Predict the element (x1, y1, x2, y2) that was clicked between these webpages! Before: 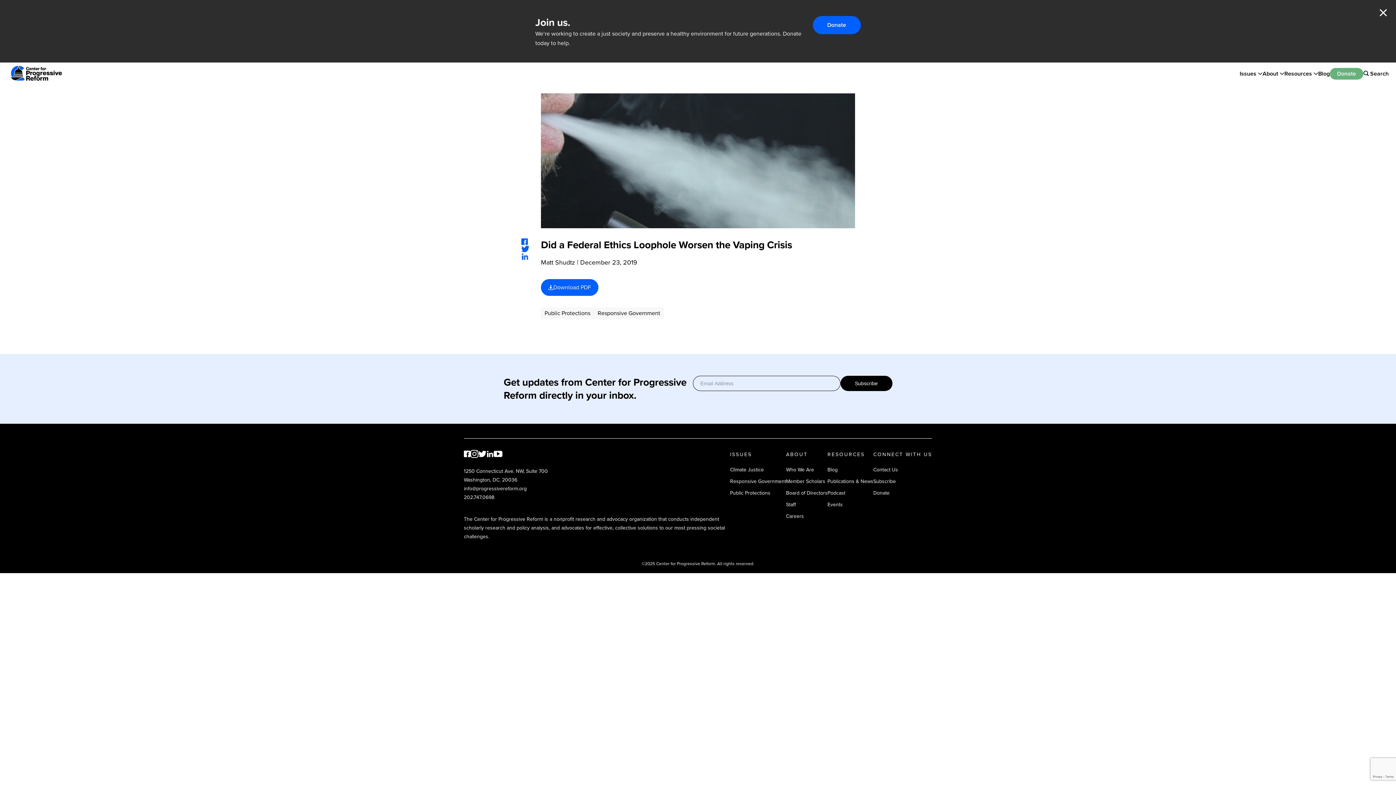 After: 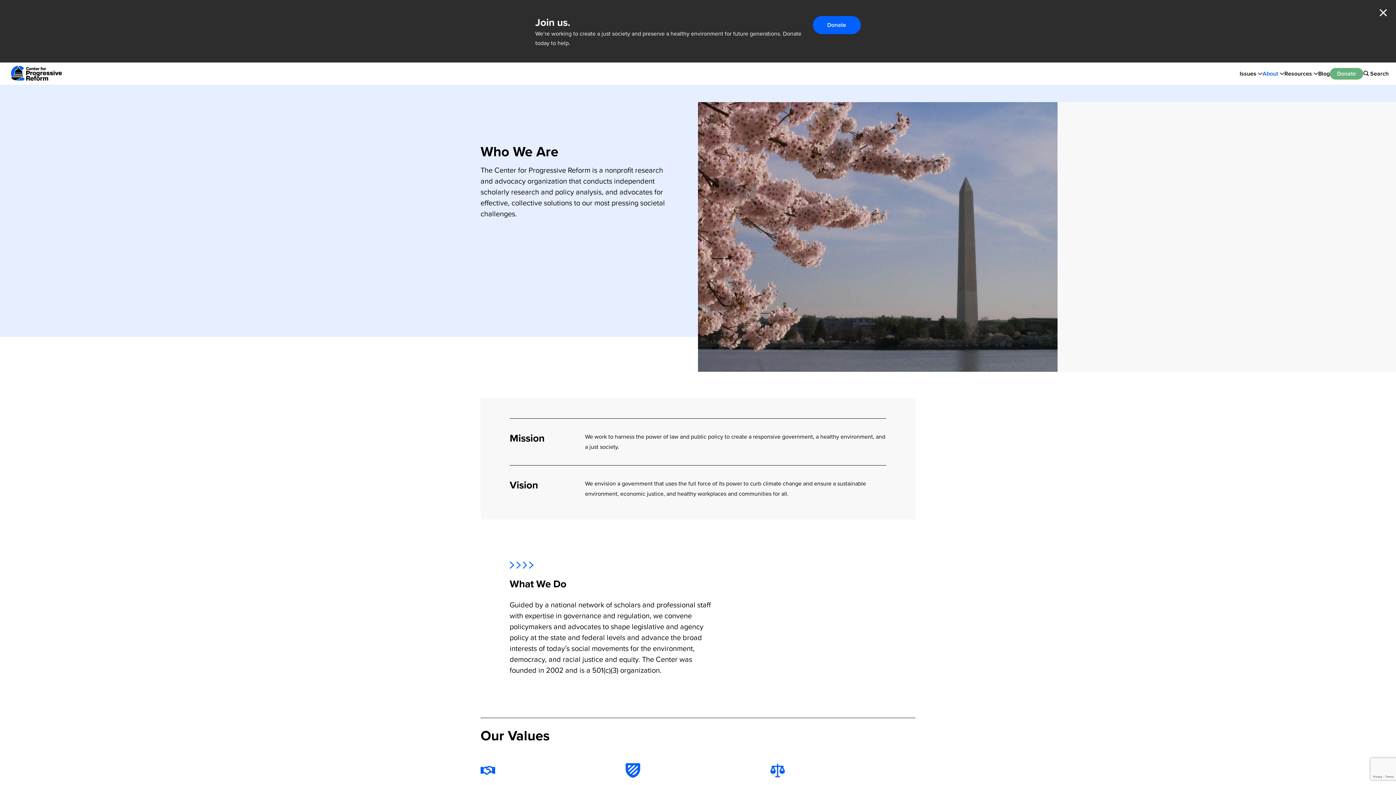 Action: bbox: (786, 466, 814, 473) label: Who We Are